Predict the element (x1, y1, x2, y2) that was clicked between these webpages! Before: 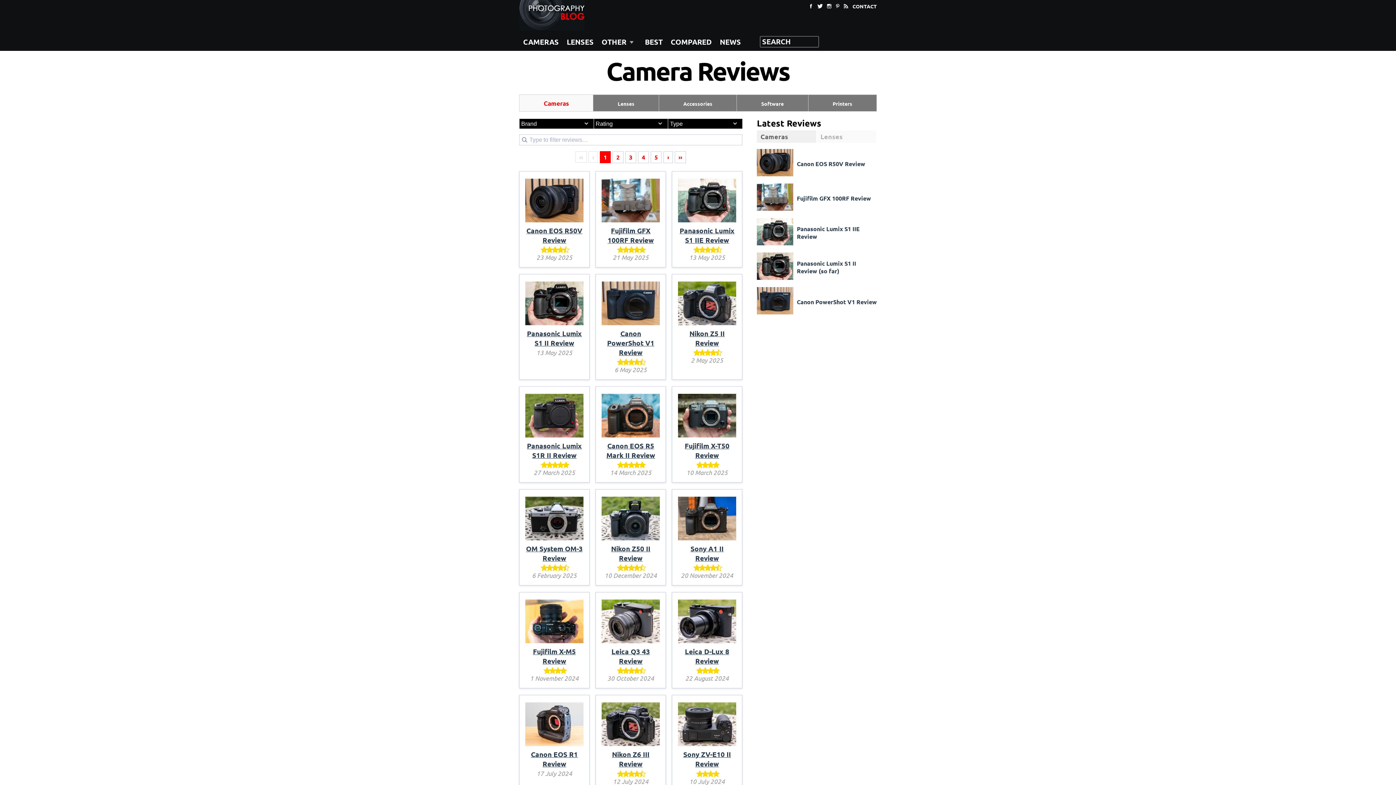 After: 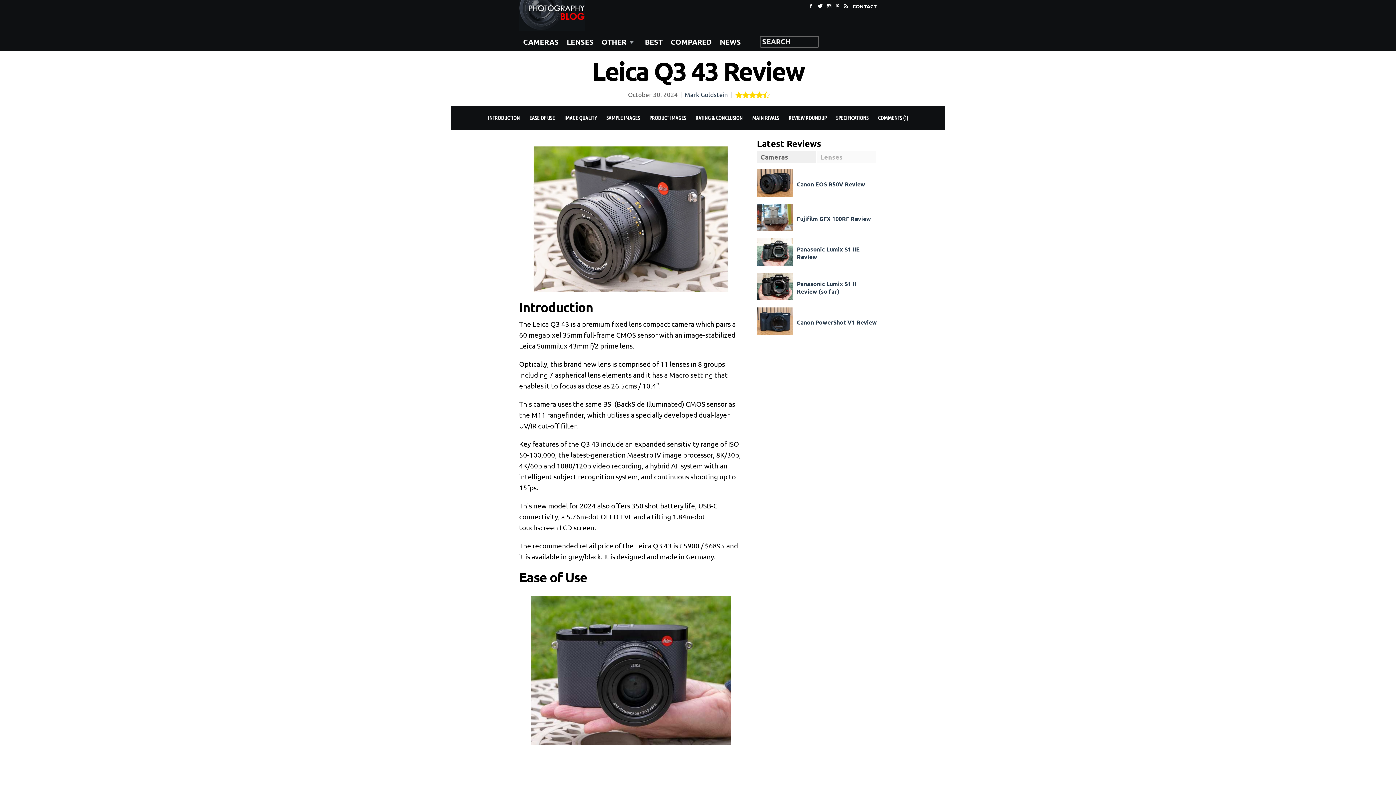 Action: bbox: (611, 647, 650, 665) label: Leica Q3 43 Review